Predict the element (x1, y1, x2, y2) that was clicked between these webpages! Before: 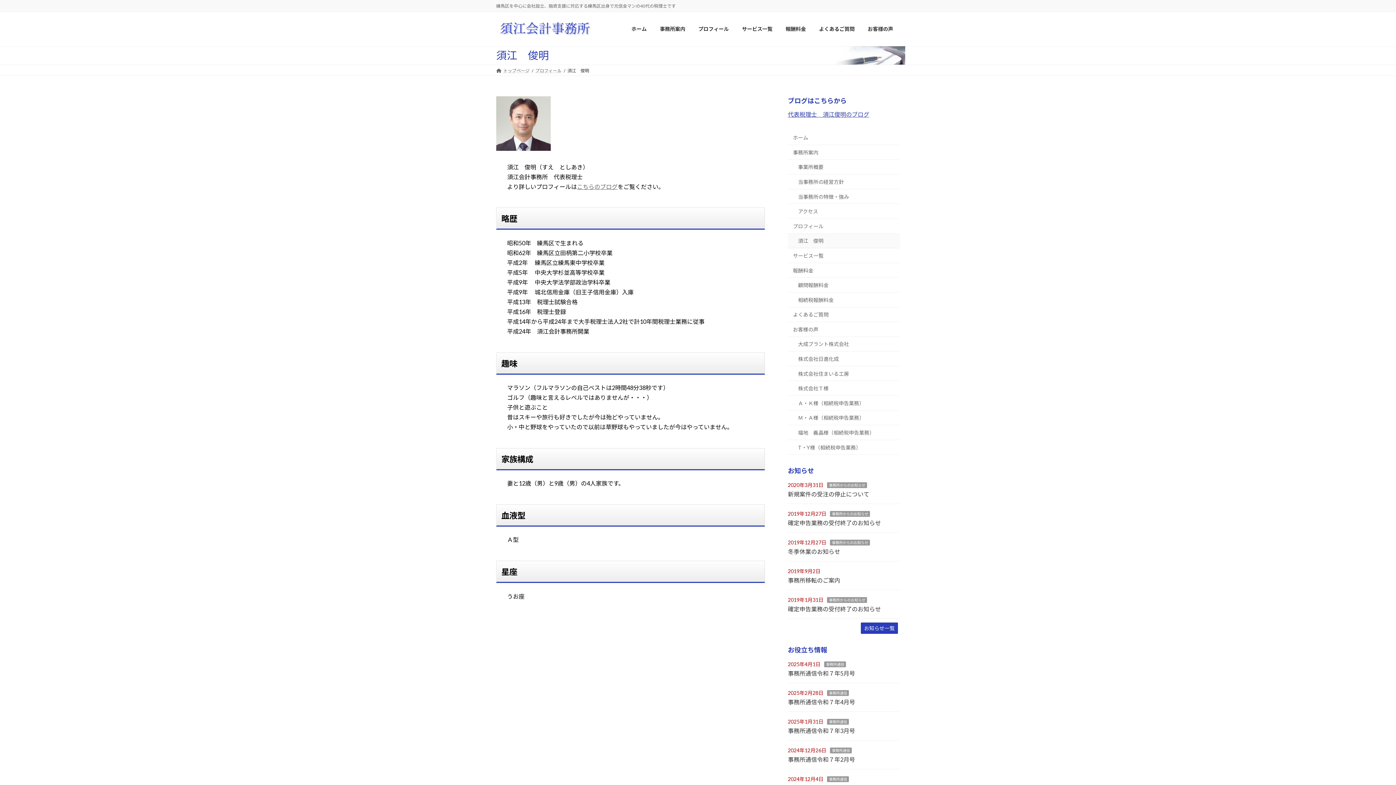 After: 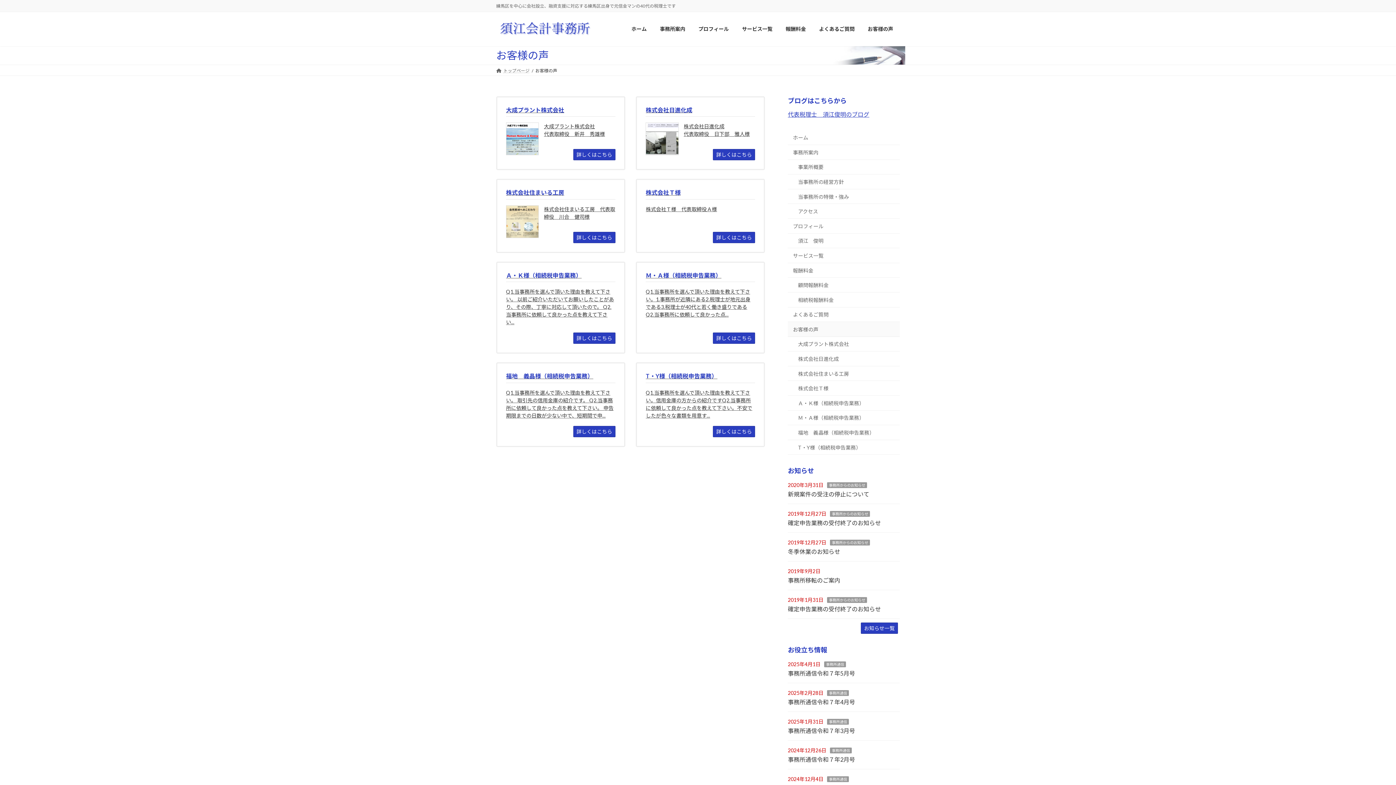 Action: label: お客様の声 bbox: (861, 20, 900, 37)